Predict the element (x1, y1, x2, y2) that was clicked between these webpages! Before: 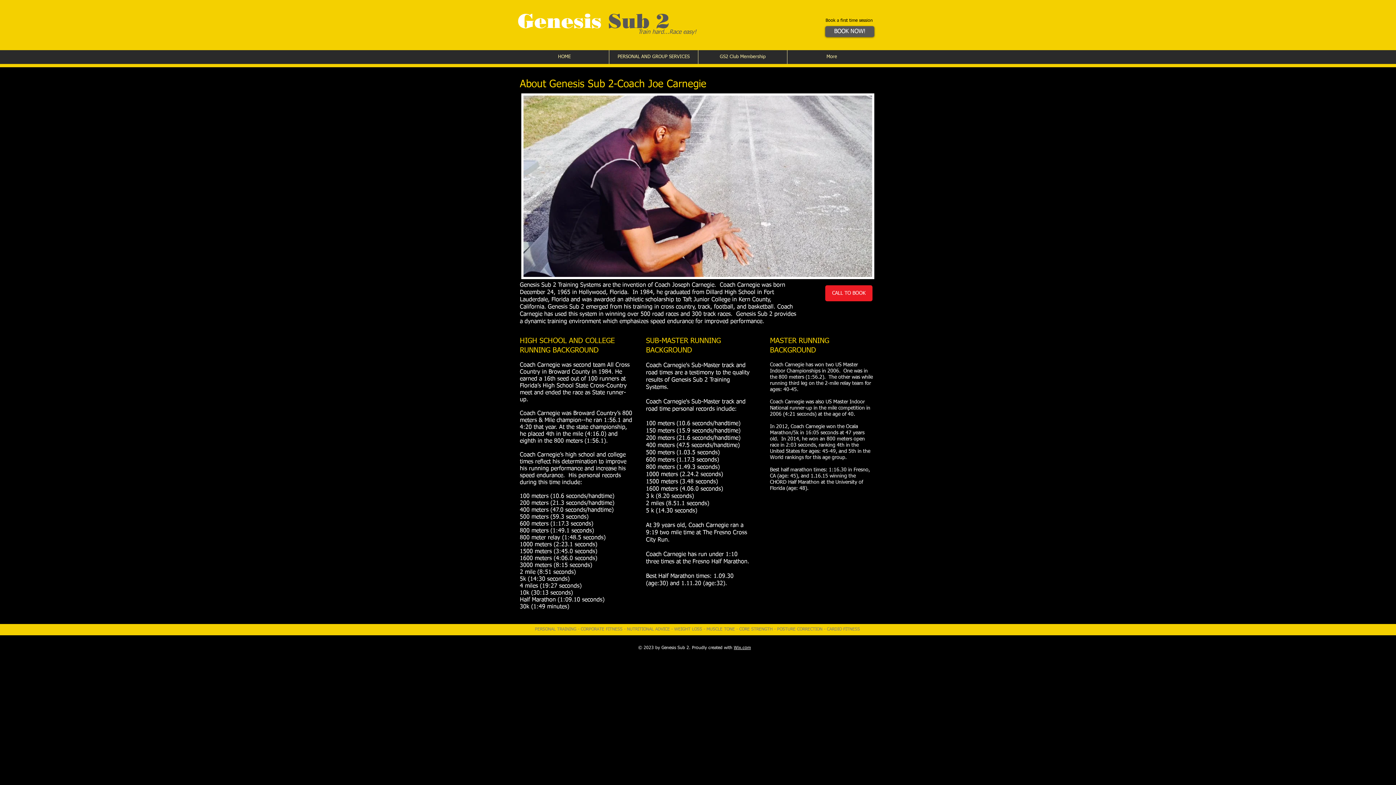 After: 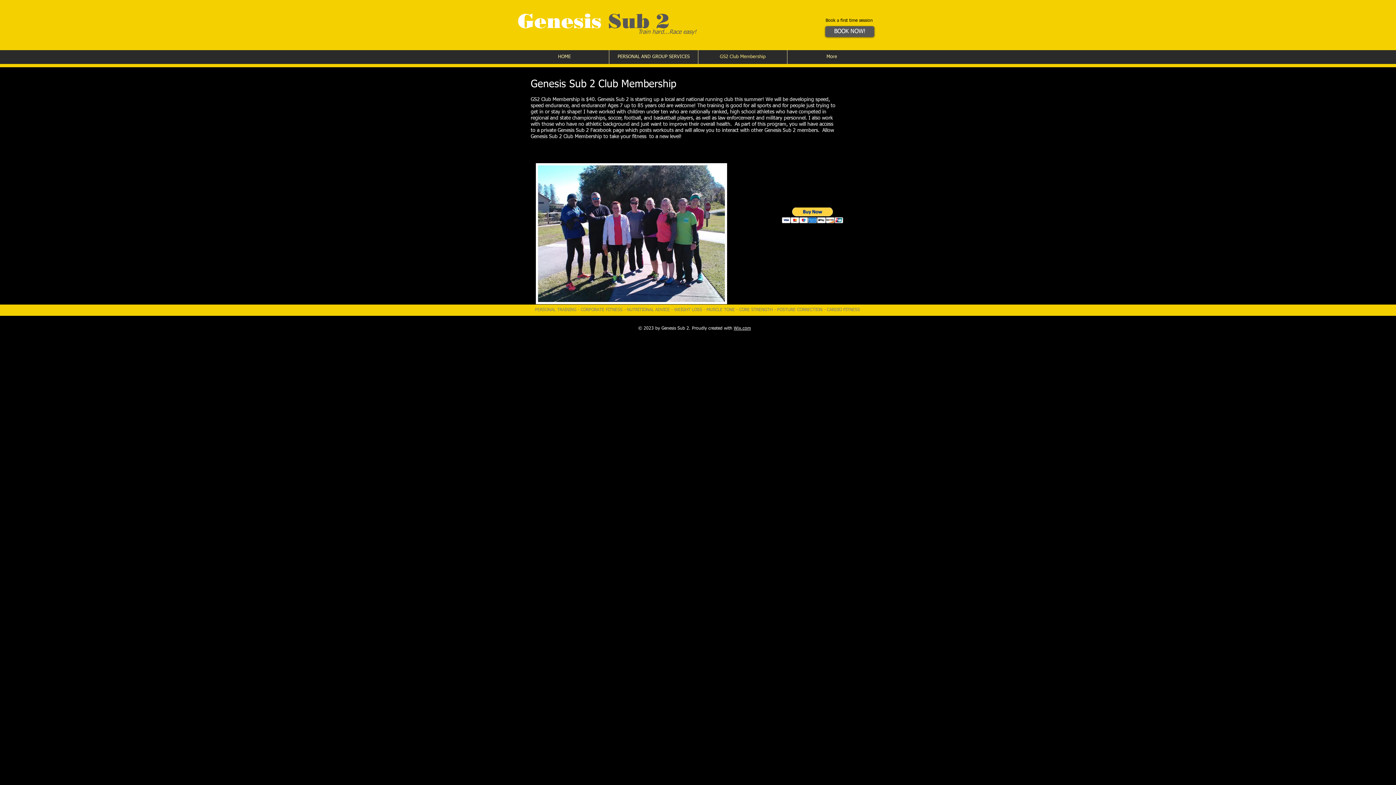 Action: bbox: (698, 50, 787, 64) label: GS2 Club Membership